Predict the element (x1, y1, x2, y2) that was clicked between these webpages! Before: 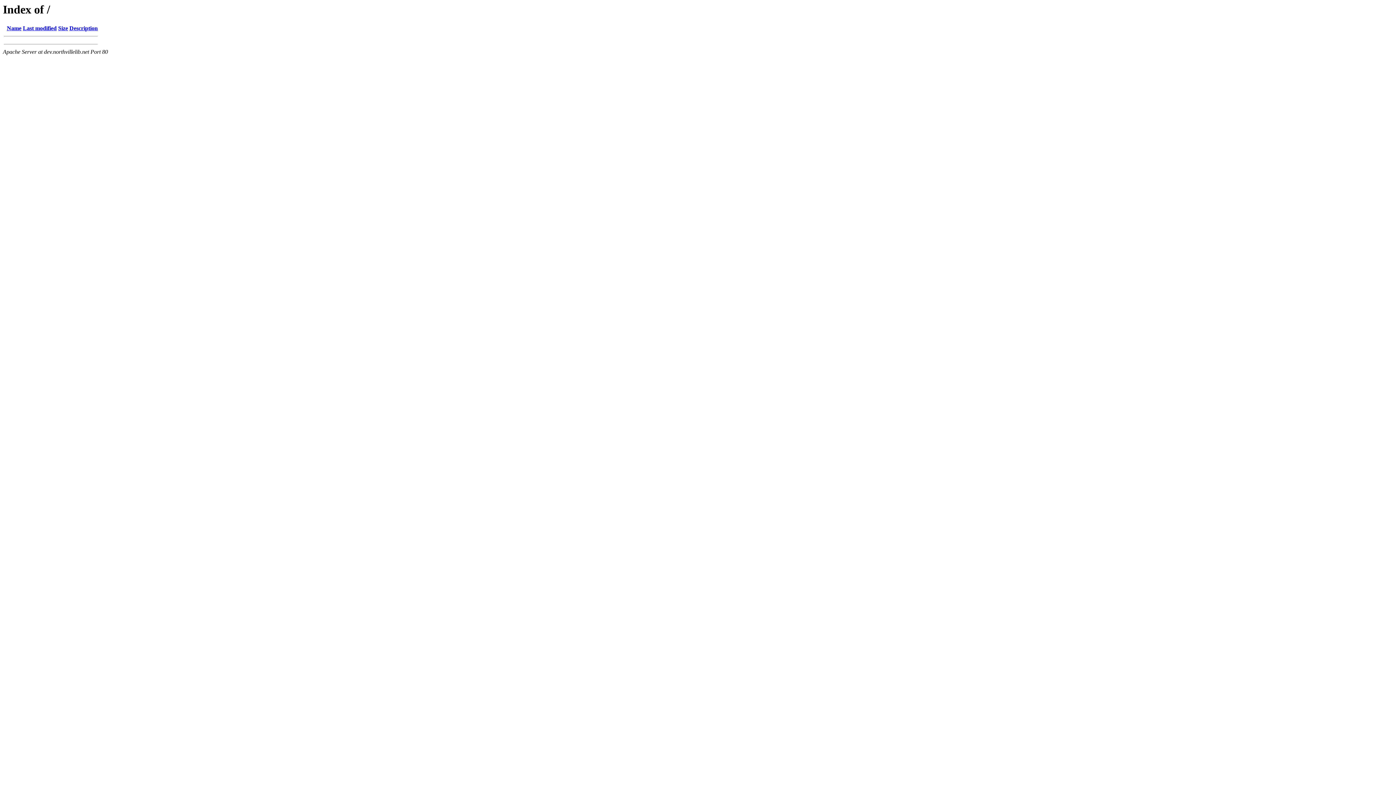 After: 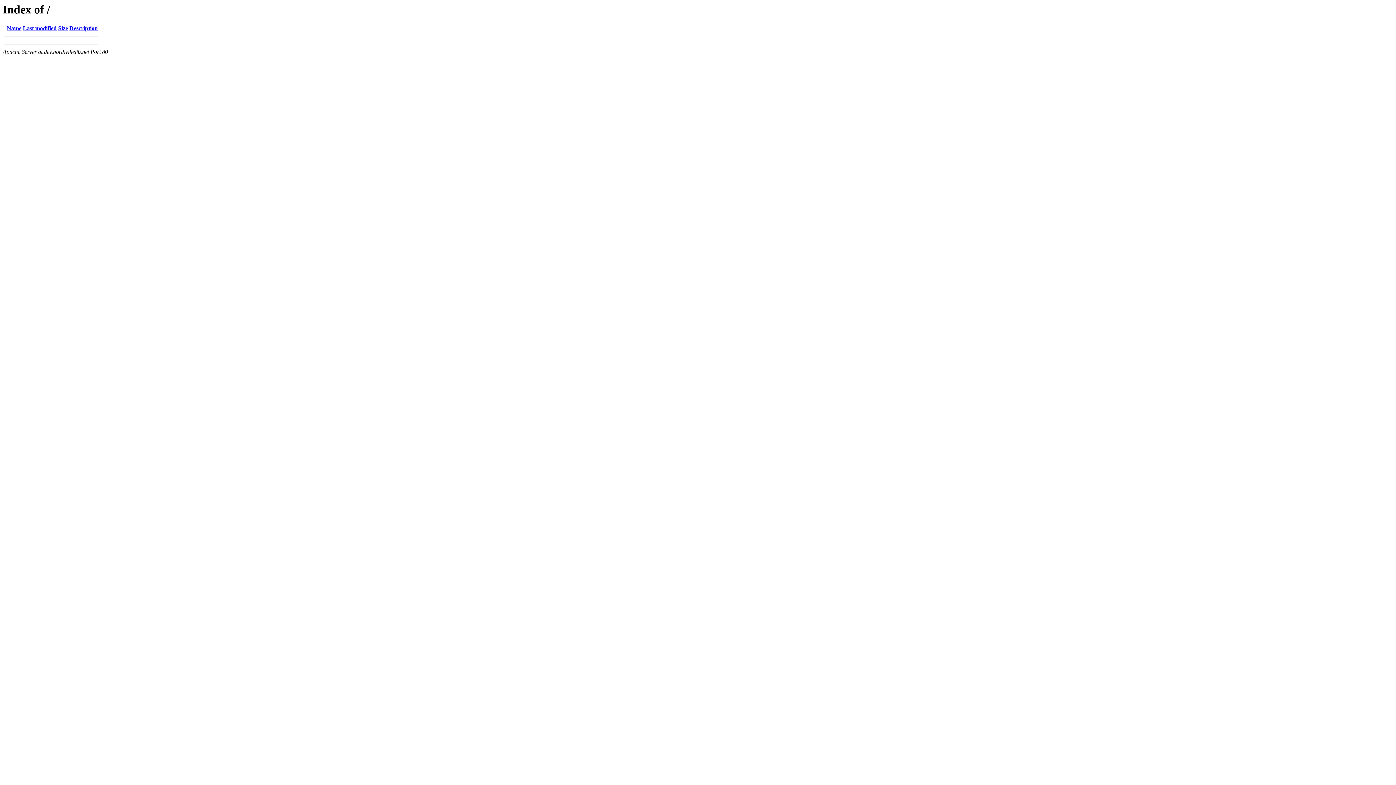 Action: label: Size bbox: (58, 25, 68, 31)